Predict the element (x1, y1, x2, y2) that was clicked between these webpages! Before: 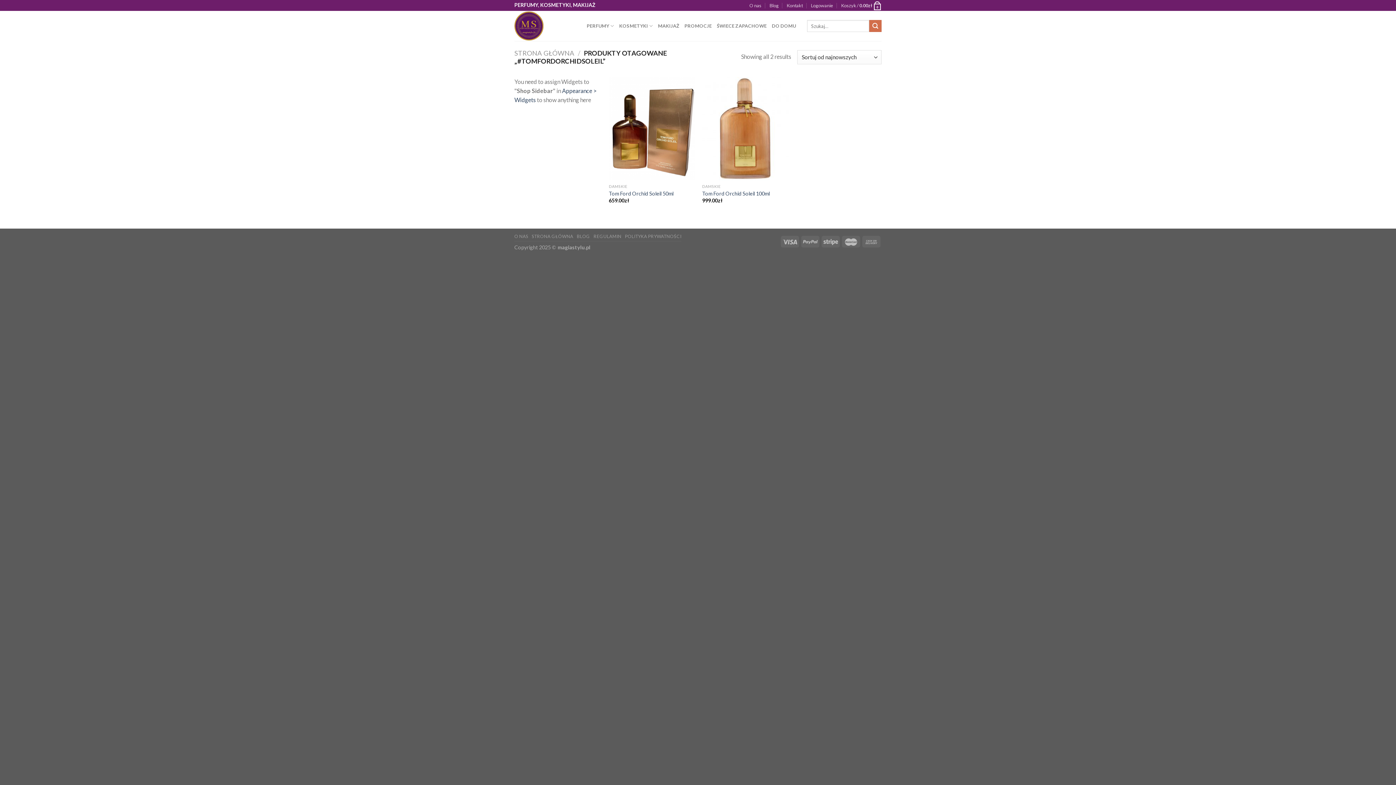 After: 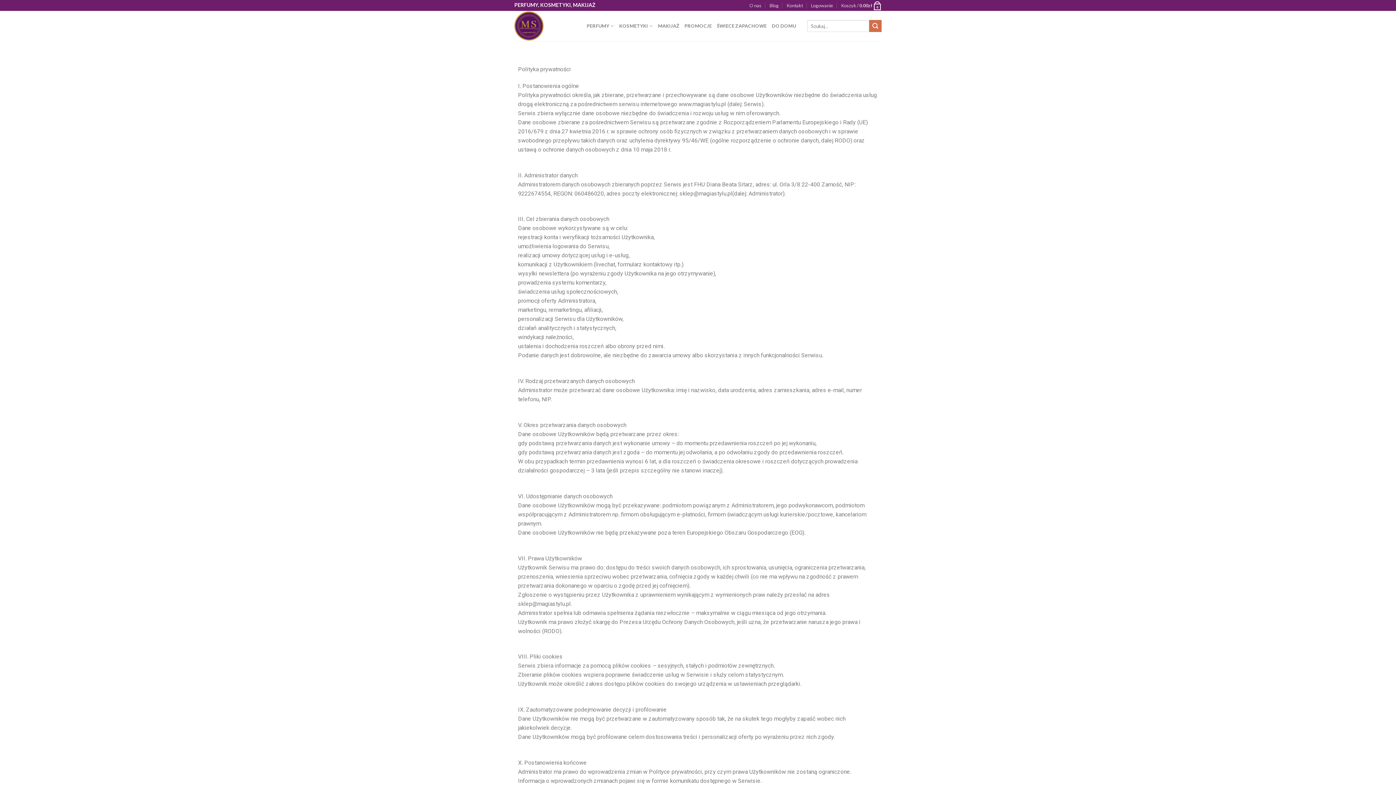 Action: bbox: (625, 233, 681, 239) label: POLITYKA PRYWATNOŚCI